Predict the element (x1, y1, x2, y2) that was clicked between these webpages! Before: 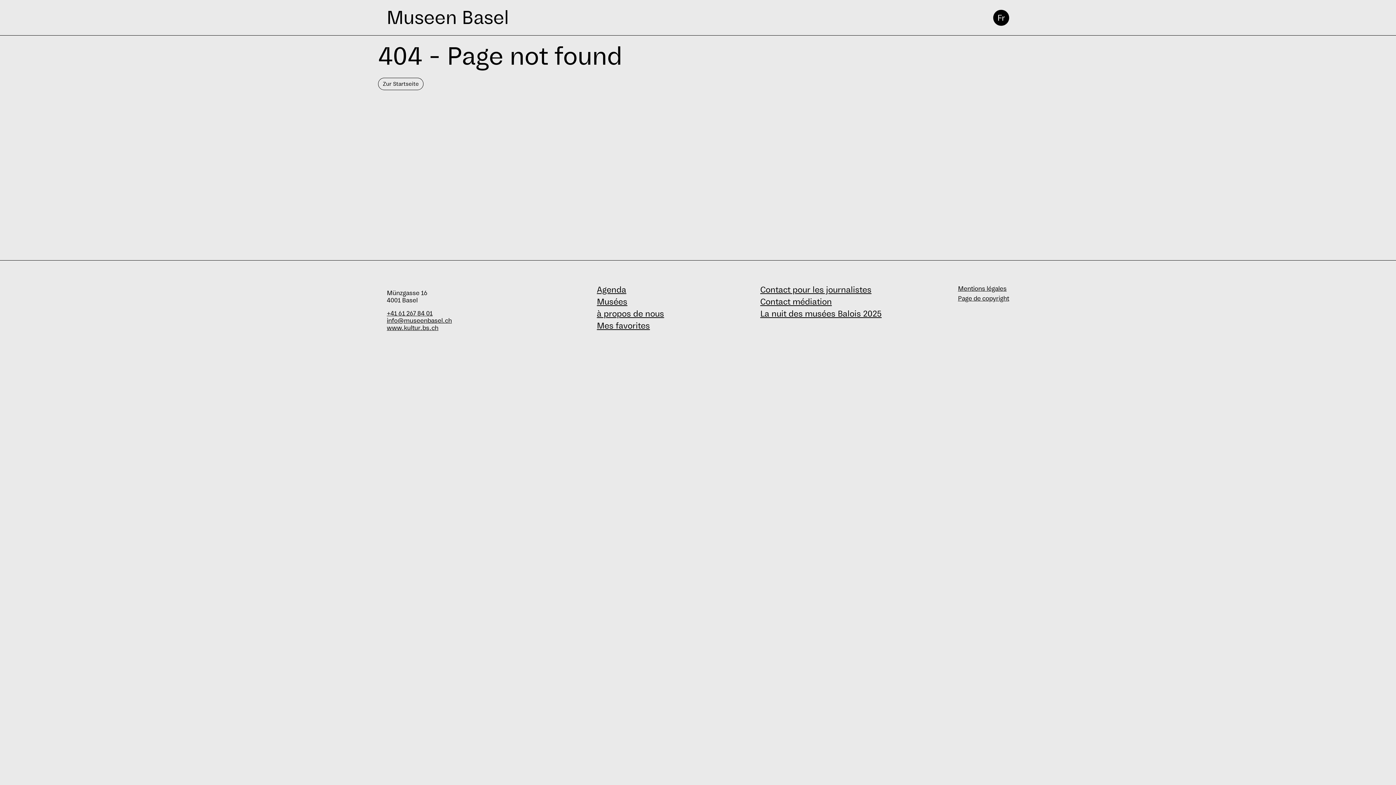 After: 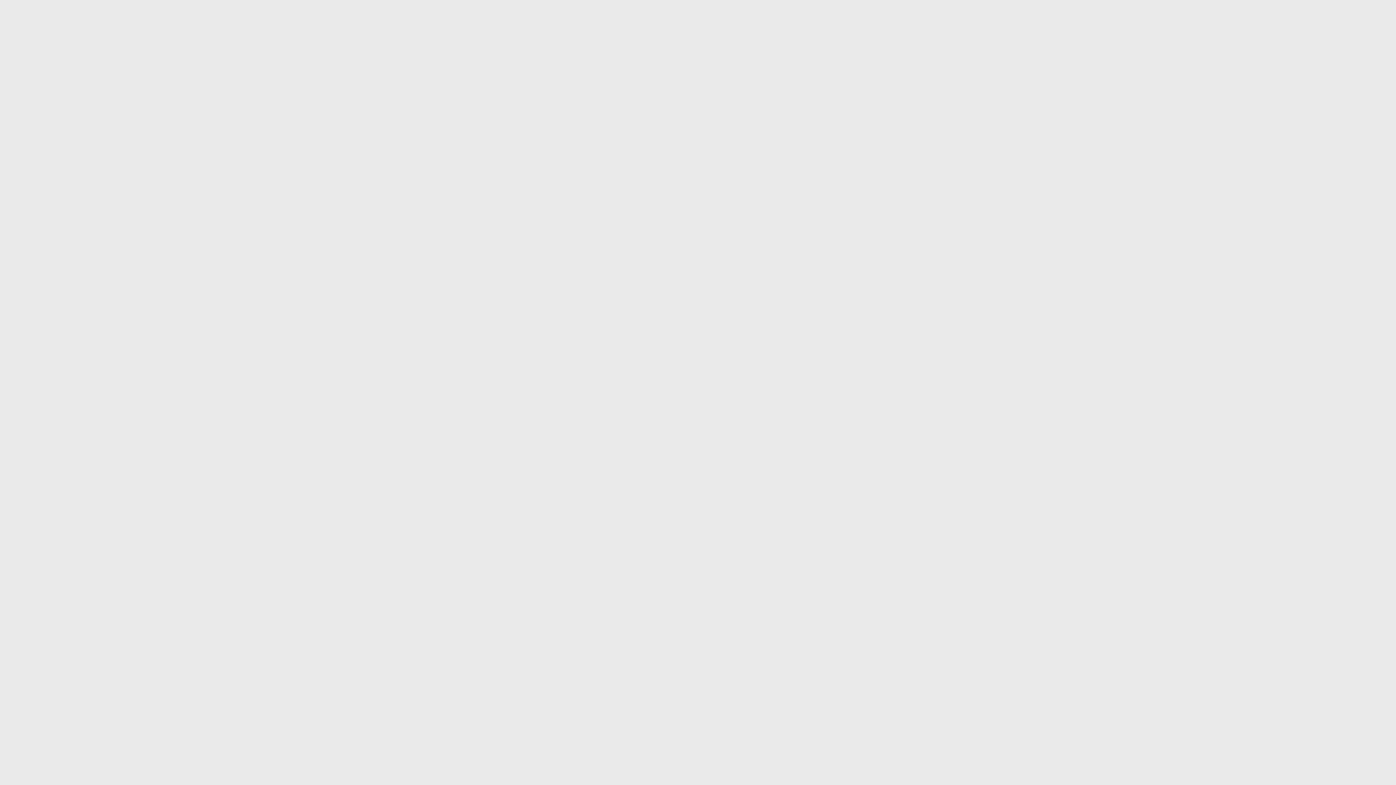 Action: label: Contact médiation bbox: (760, 296, 832, 306)